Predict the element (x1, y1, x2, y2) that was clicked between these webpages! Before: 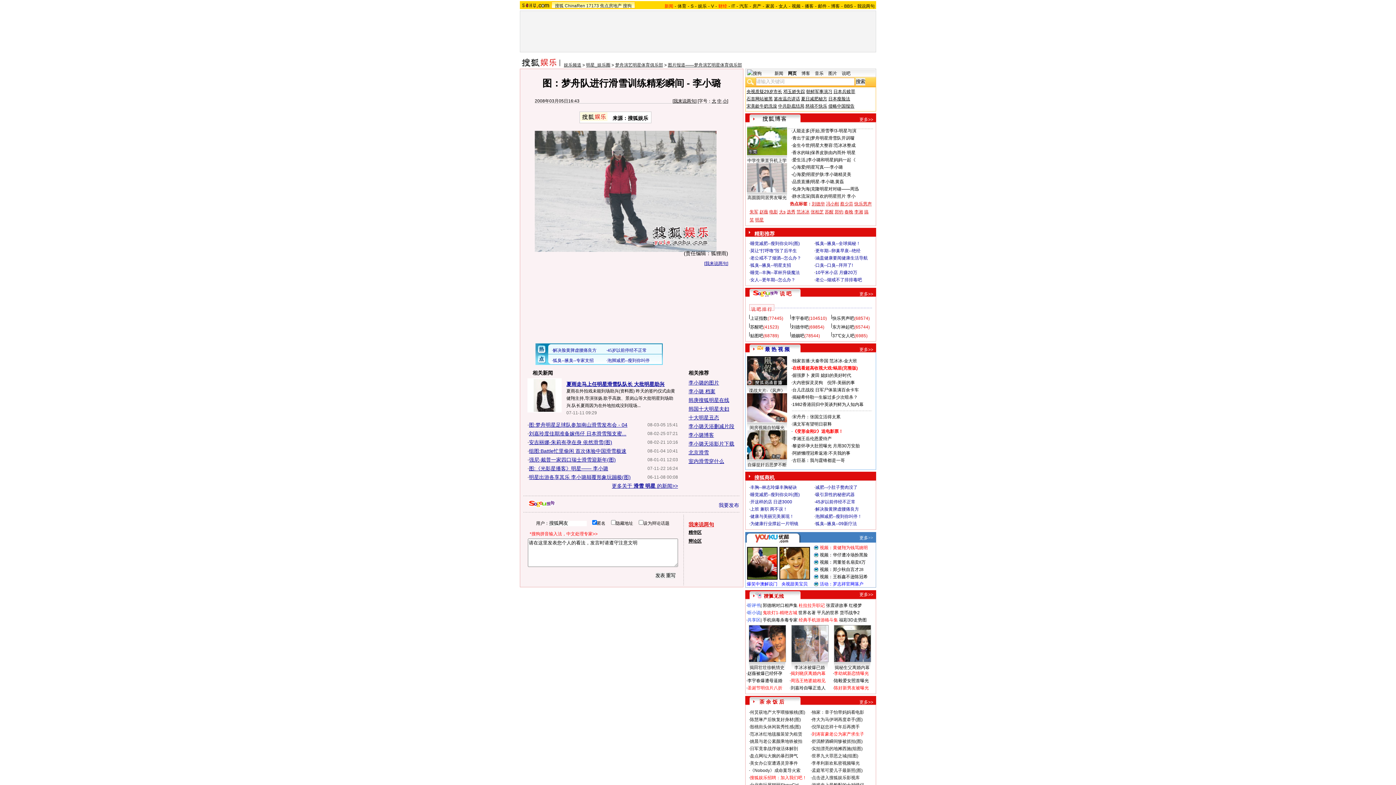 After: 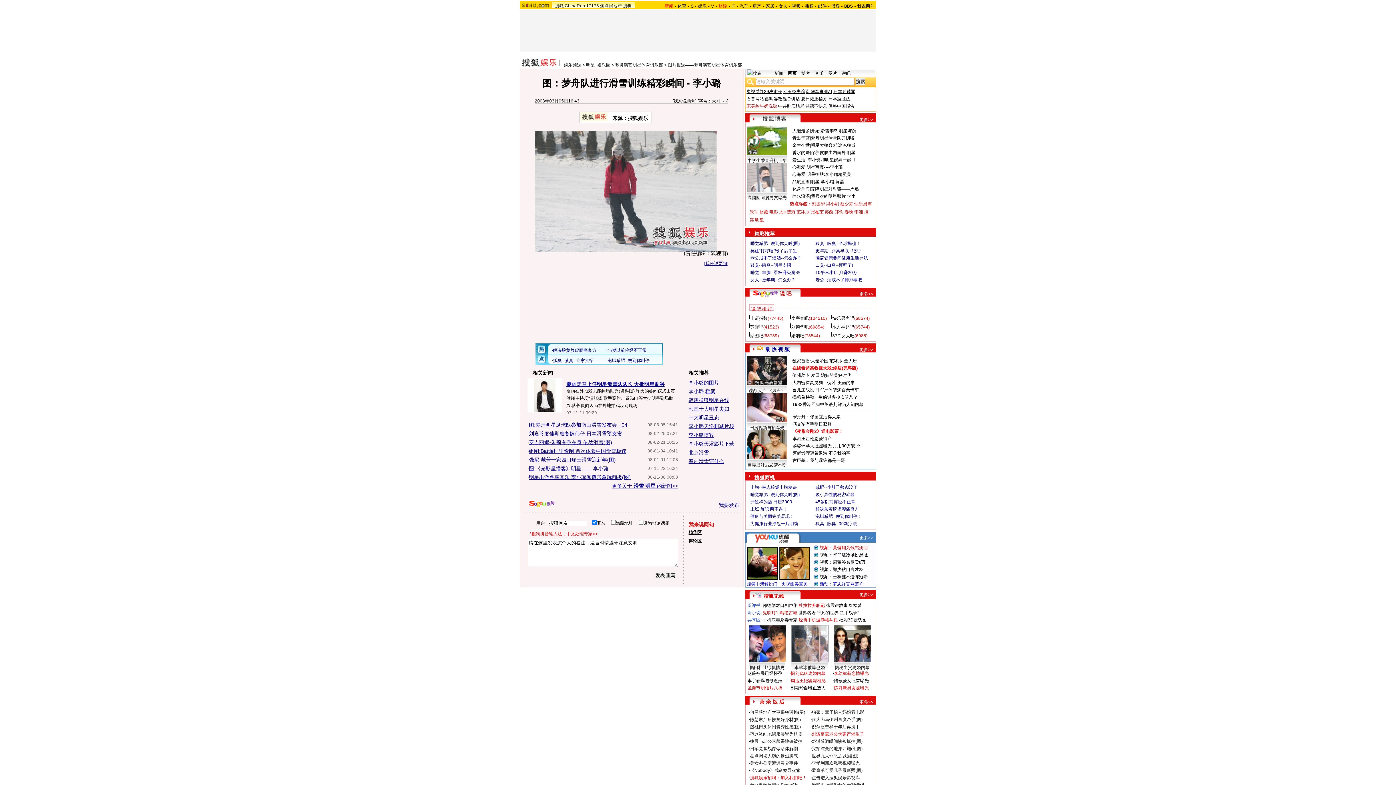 Action: label: 宋美龄牛奶洗澡 bbox: (746, 103, 777, 108)